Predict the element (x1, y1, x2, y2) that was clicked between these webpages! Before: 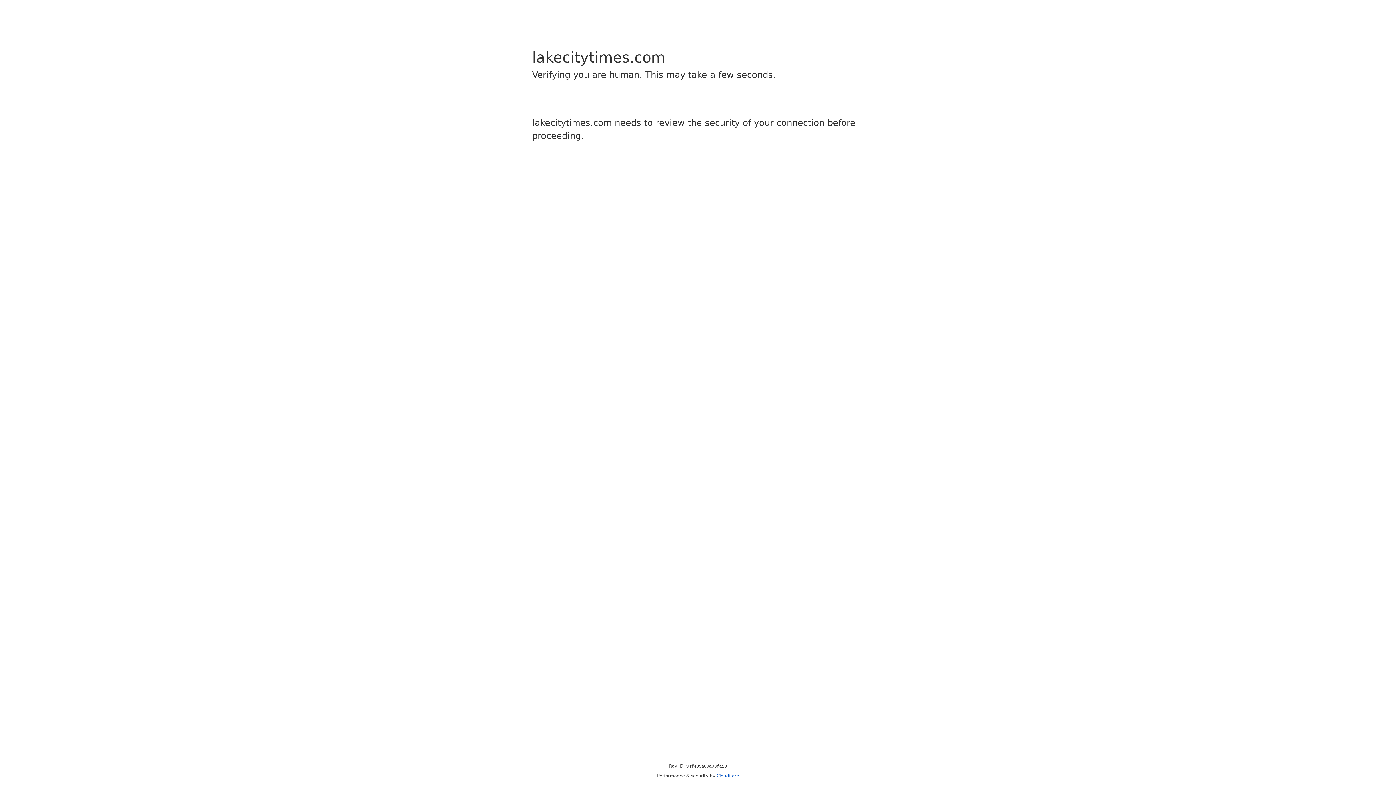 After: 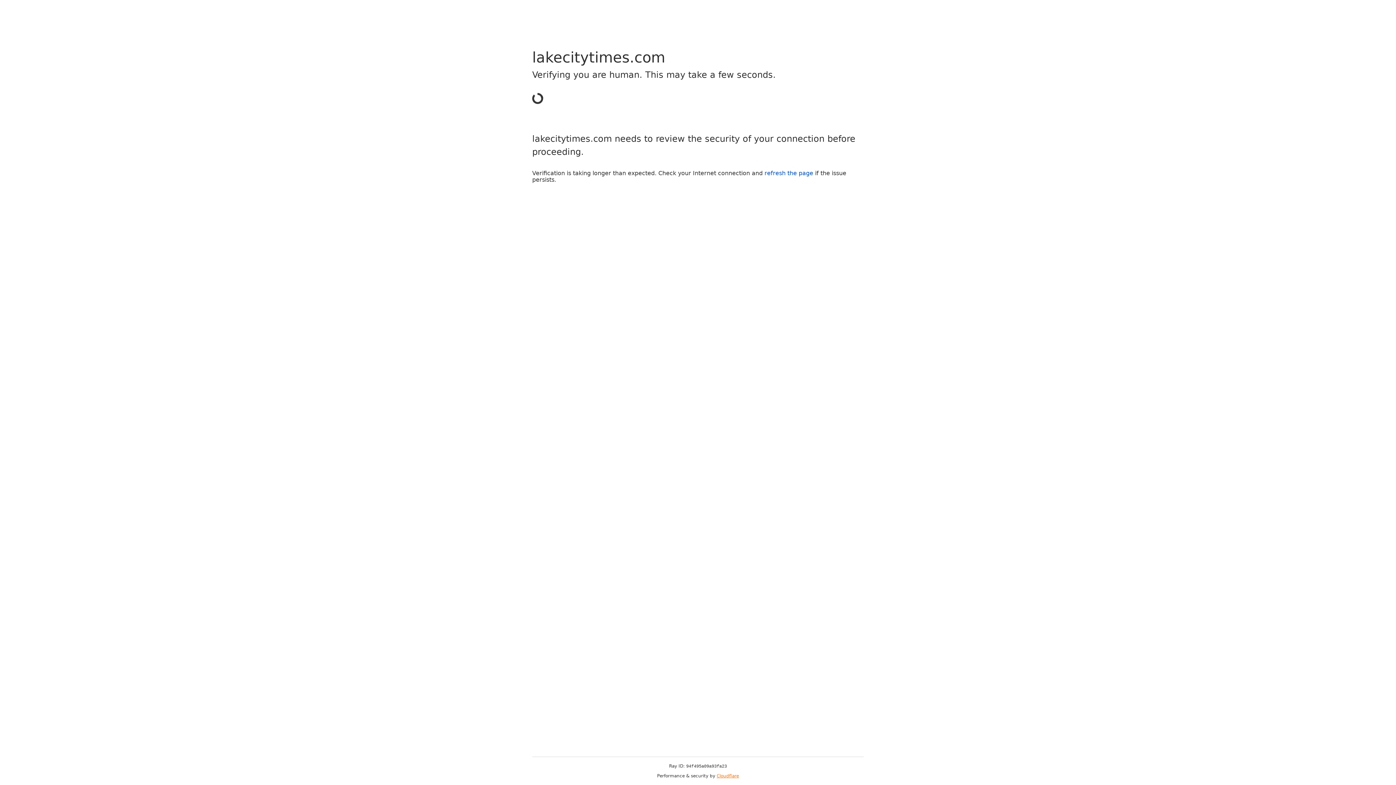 Action: label: Cloudflare bbox: (716, 773, 739, 778)